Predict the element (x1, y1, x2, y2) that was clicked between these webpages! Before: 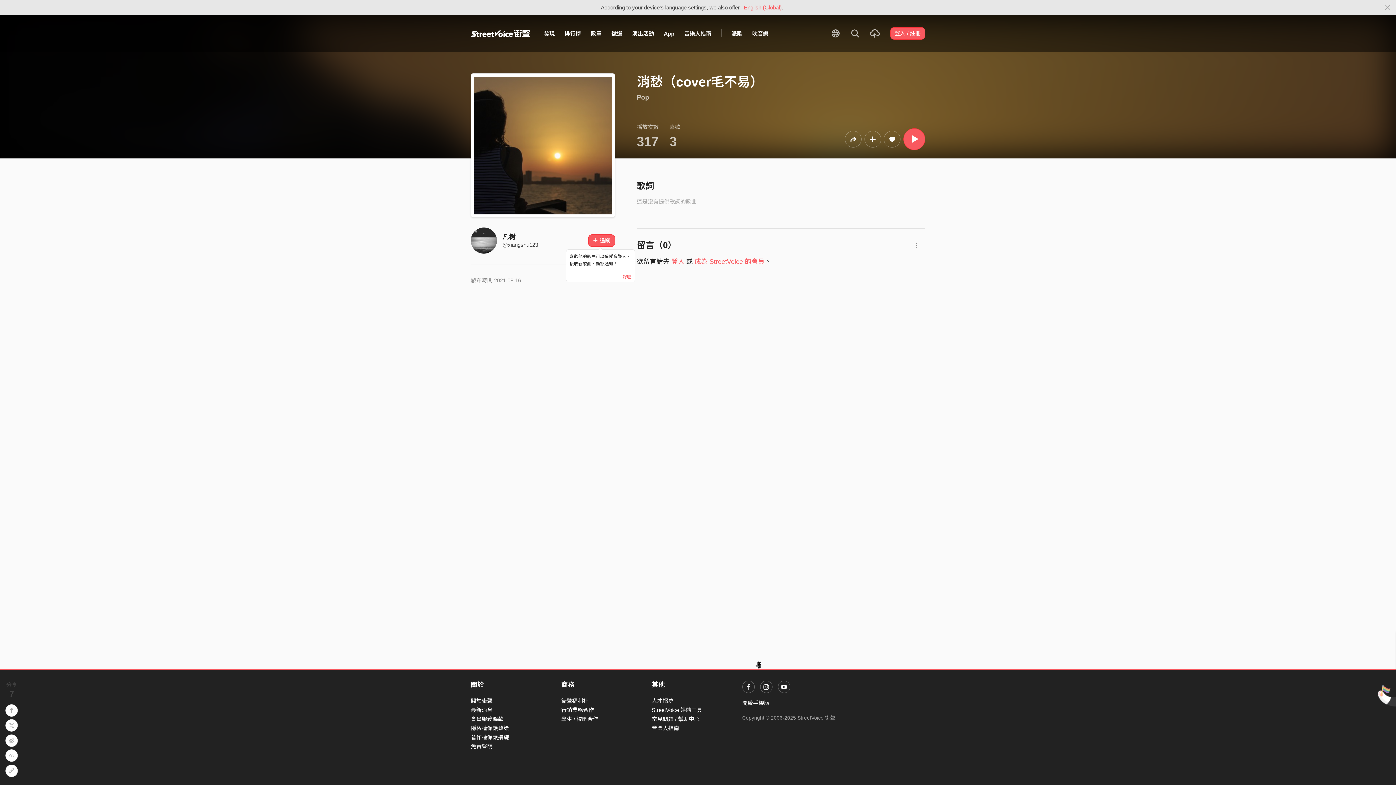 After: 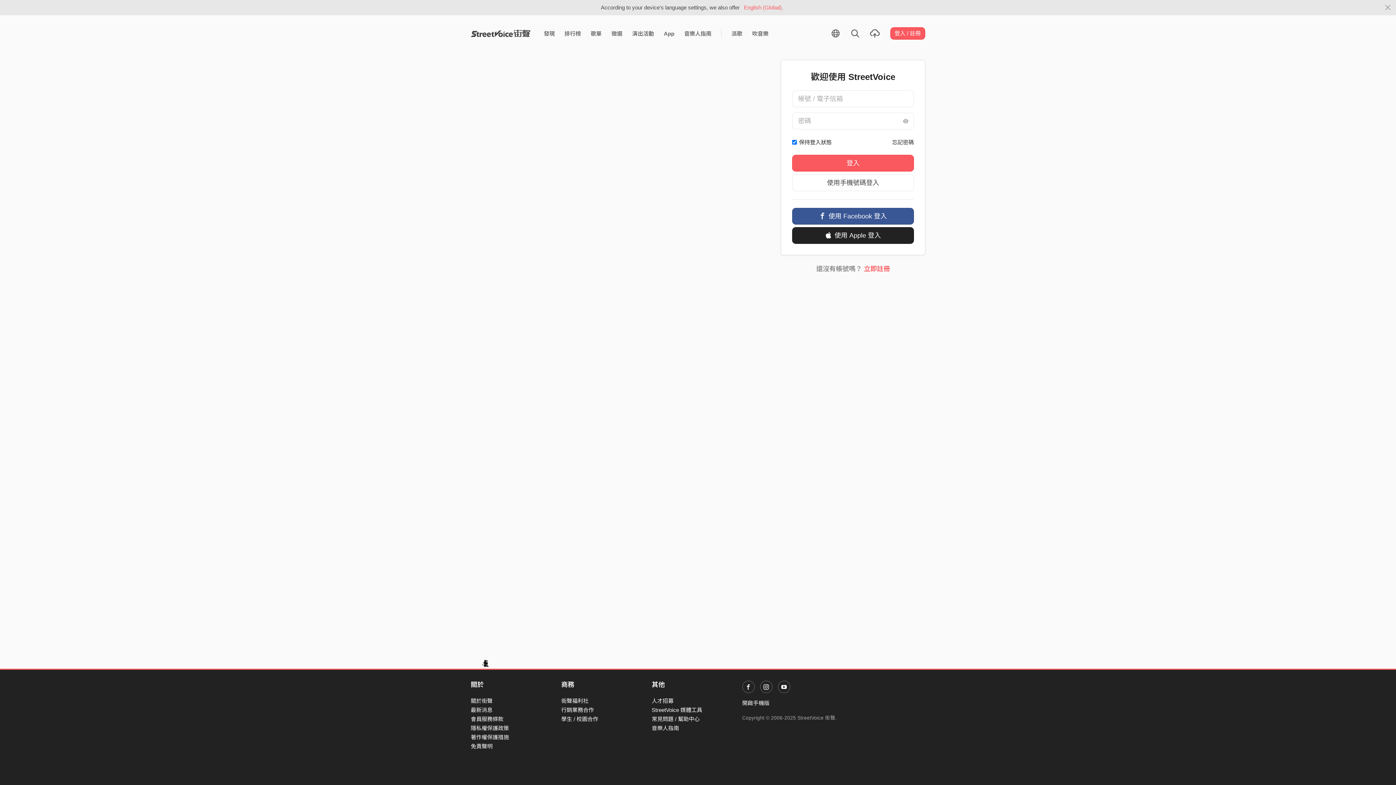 Action: bbox: (884, 130, 900, 147)